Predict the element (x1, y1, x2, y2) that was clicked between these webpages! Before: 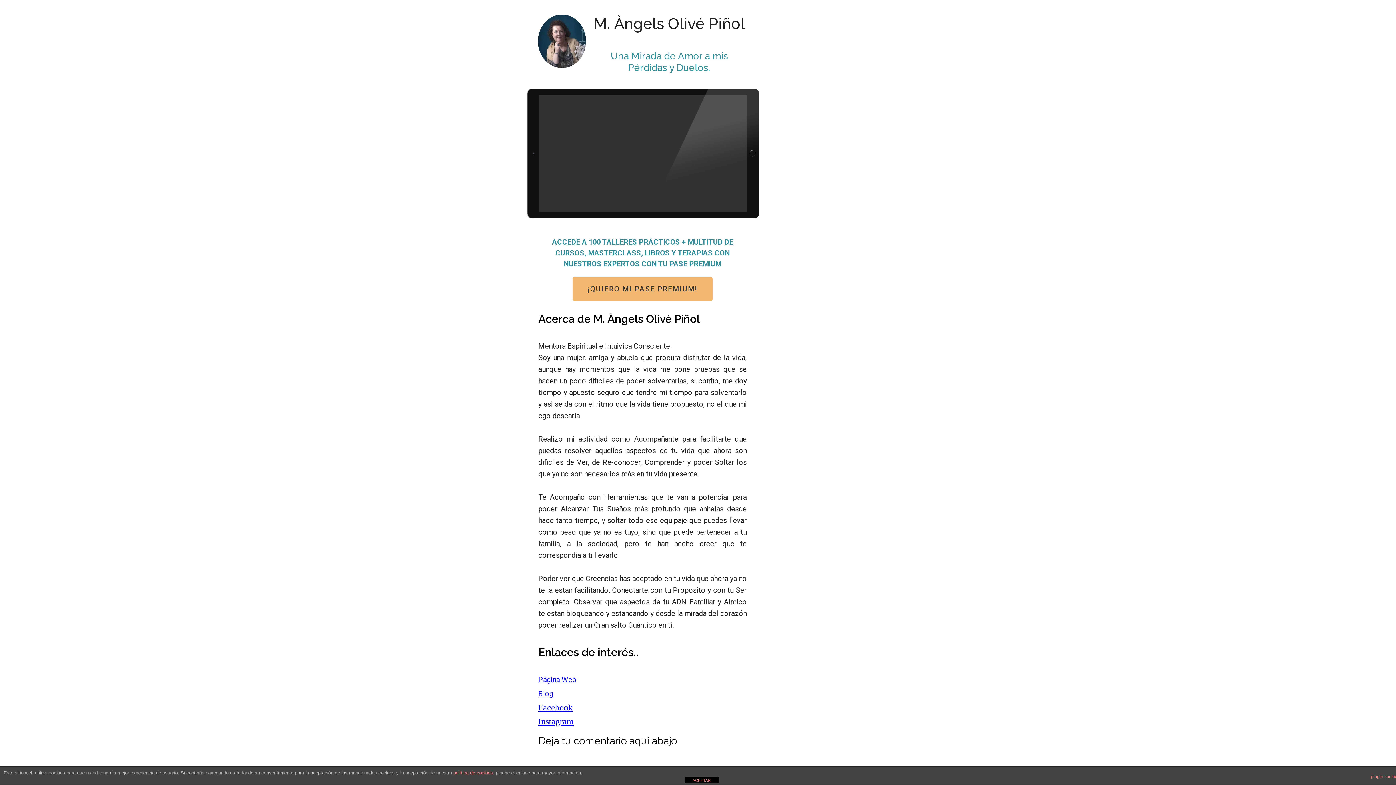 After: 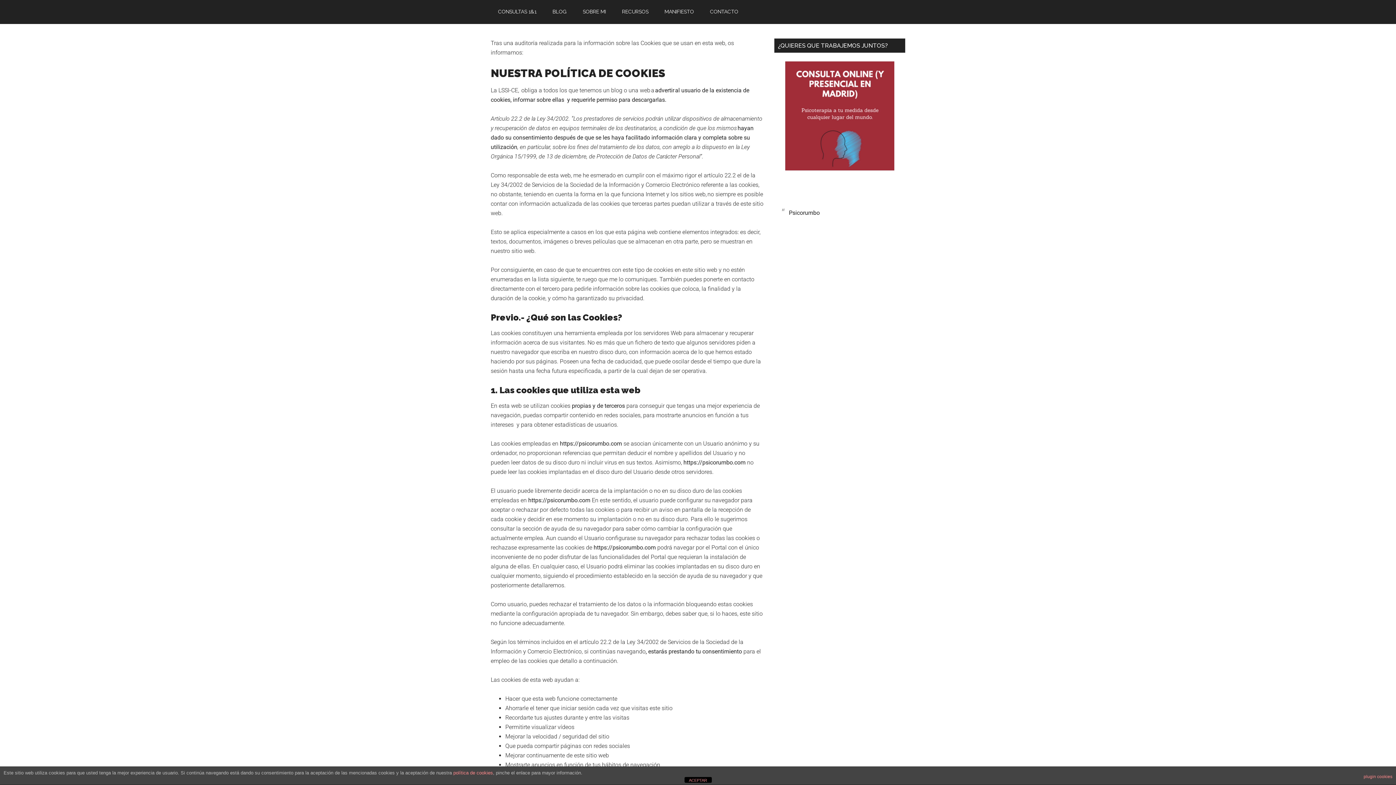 Action: bbox: (453, 770, 493, 776) label: política de cookies